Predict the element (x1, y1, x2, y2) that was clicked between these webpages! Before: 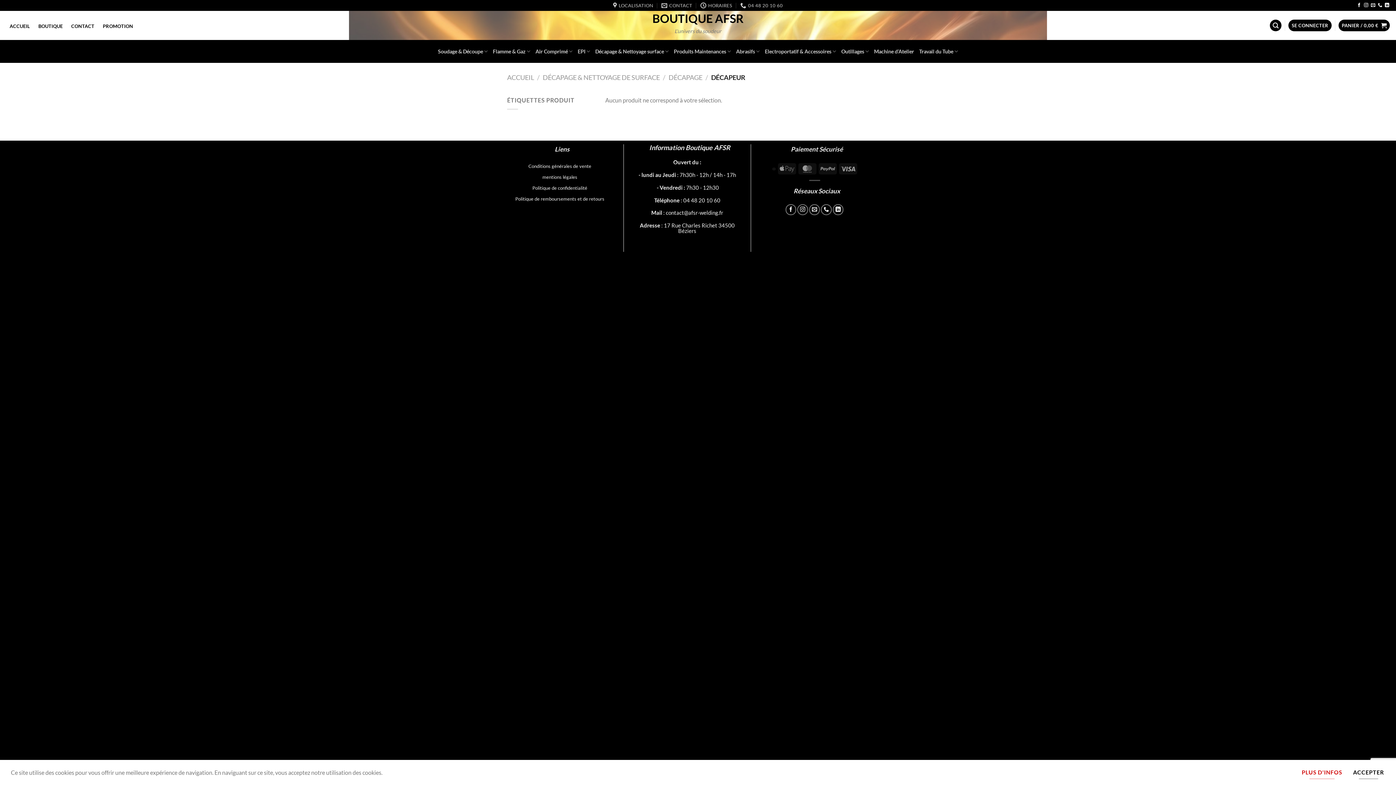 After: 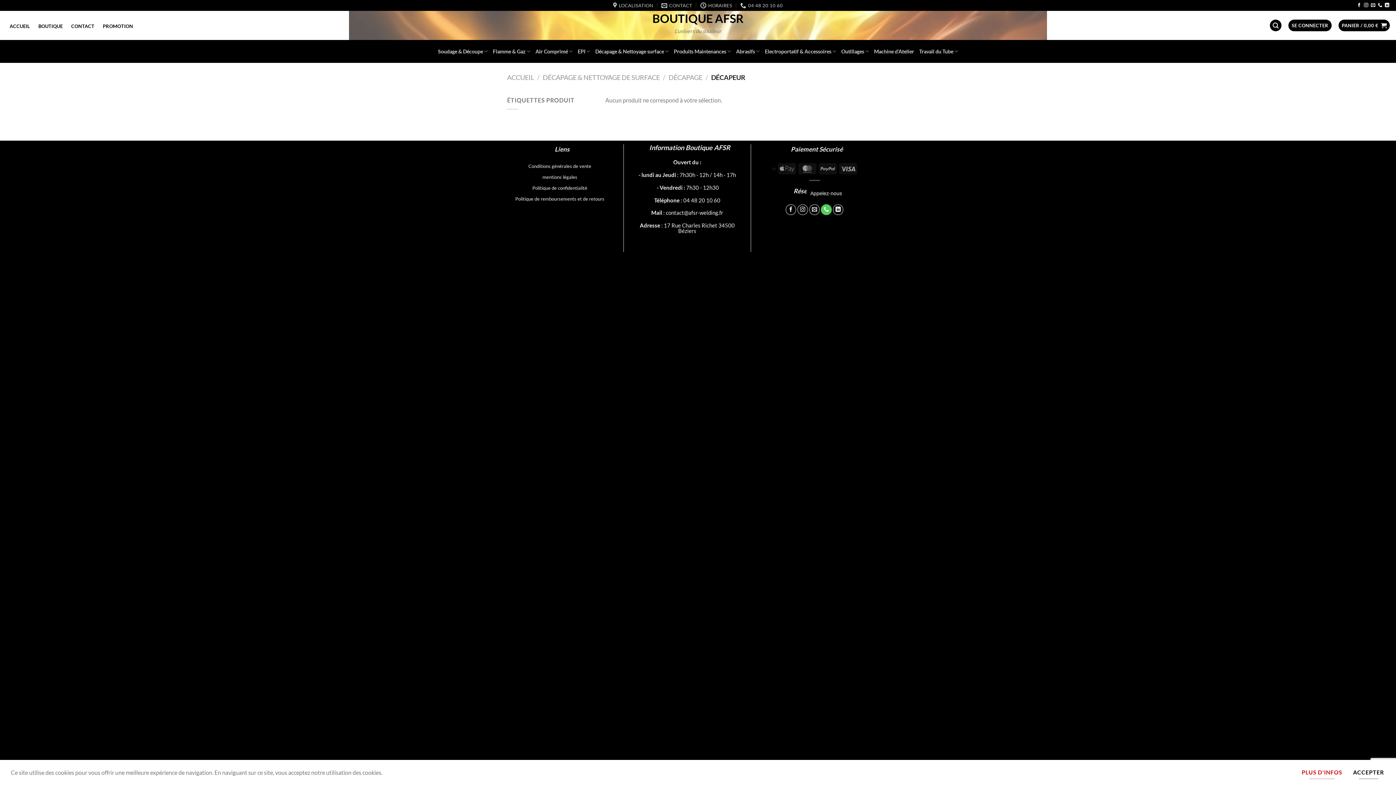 Action: bbox: (821, 204, 831, 215) label: Appelez-nous